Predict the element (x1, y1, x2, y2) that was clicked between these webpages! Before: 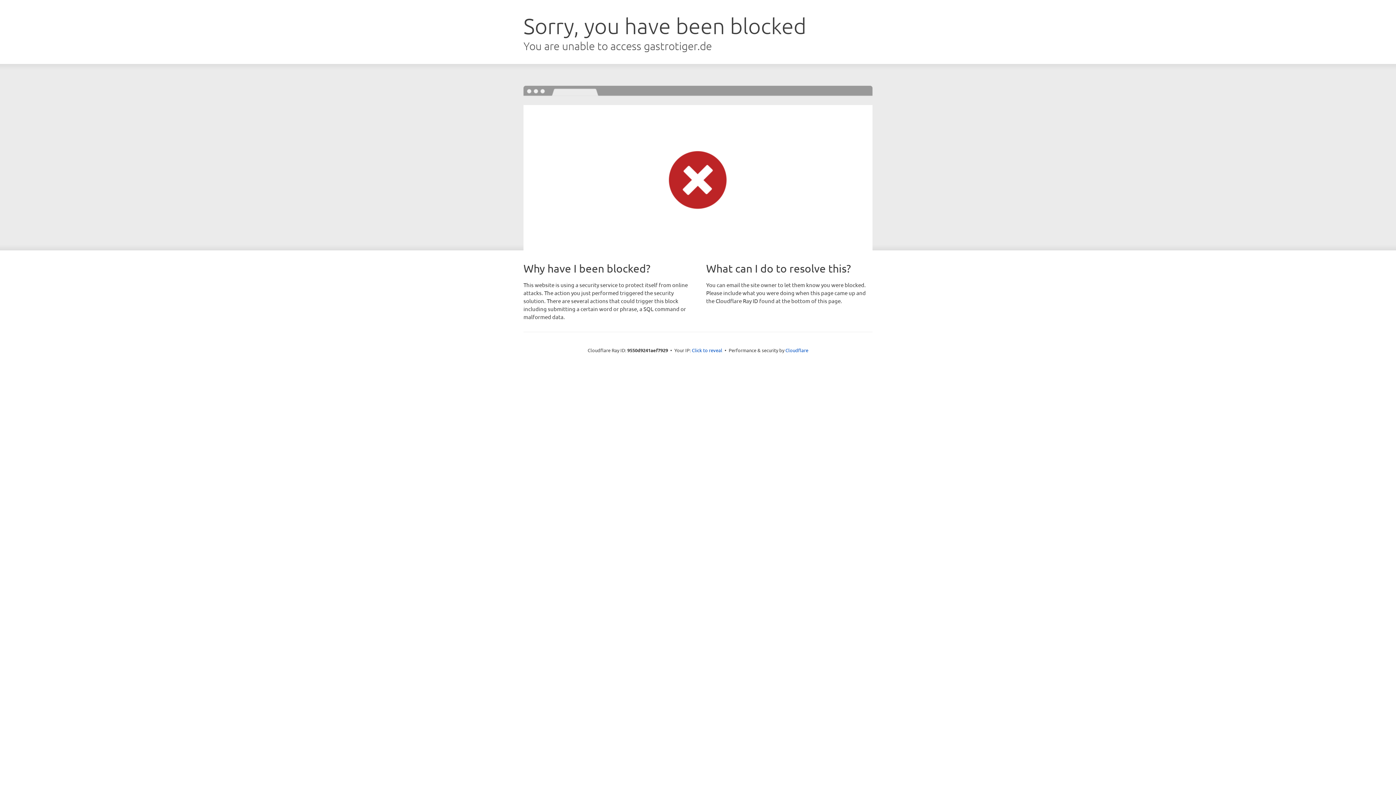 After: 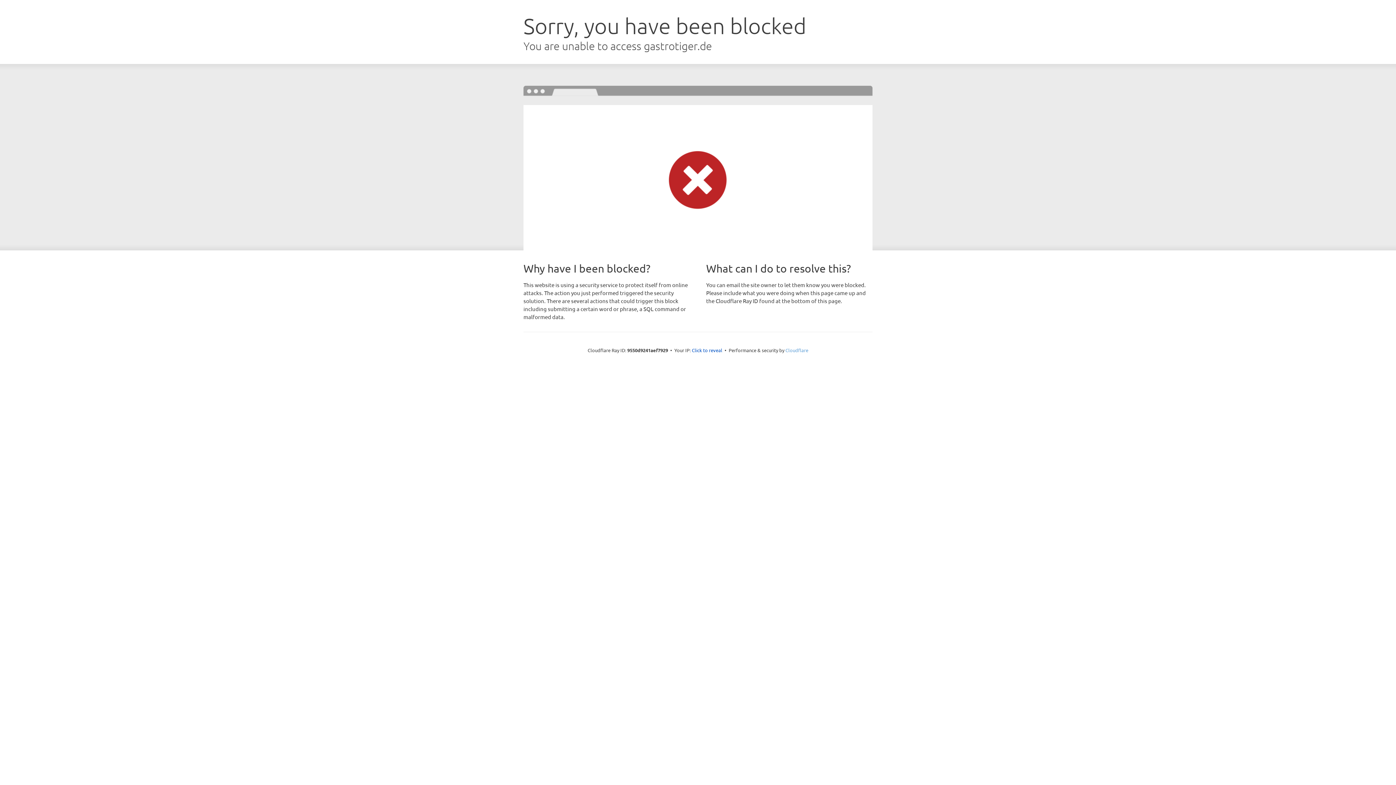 Action: bbox: (785, 347, 808, 353) label: Cloudflare